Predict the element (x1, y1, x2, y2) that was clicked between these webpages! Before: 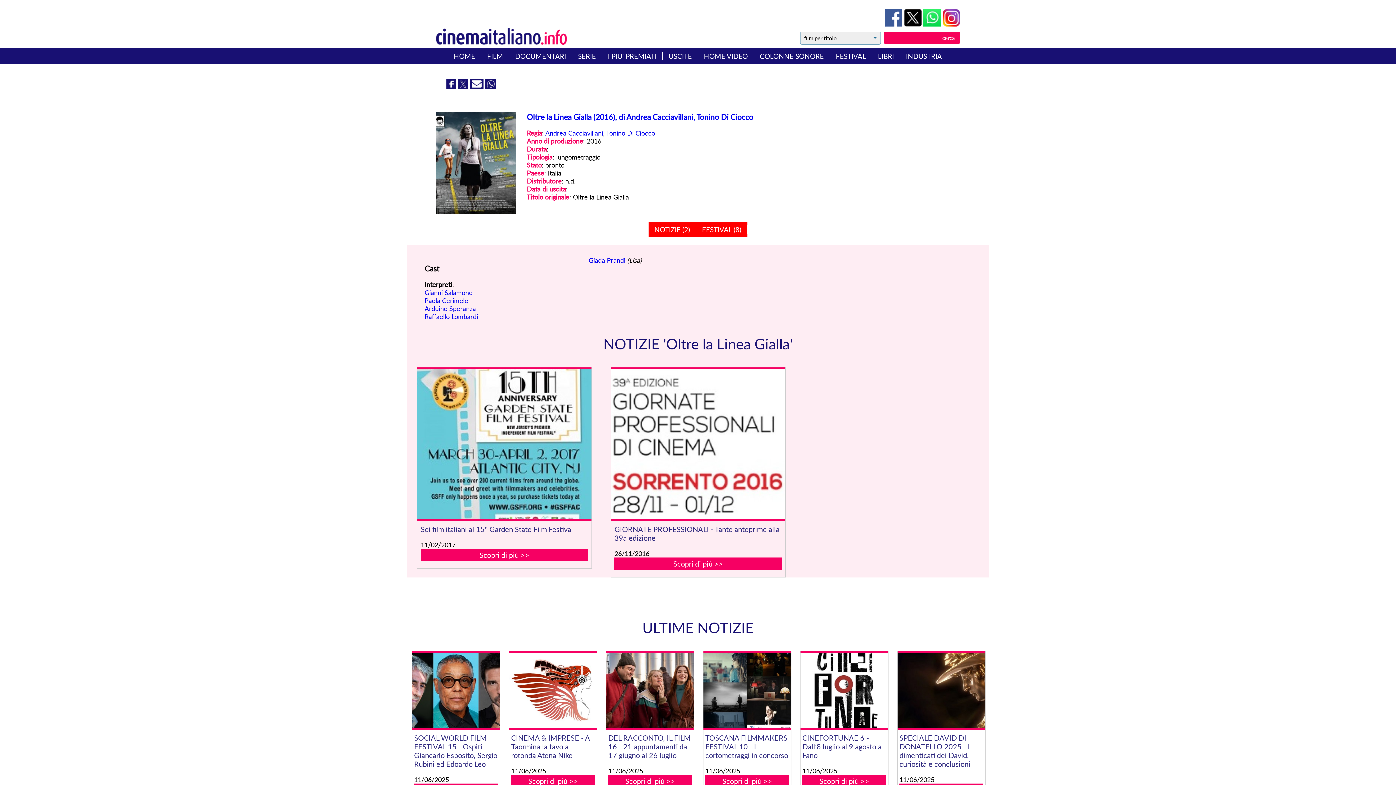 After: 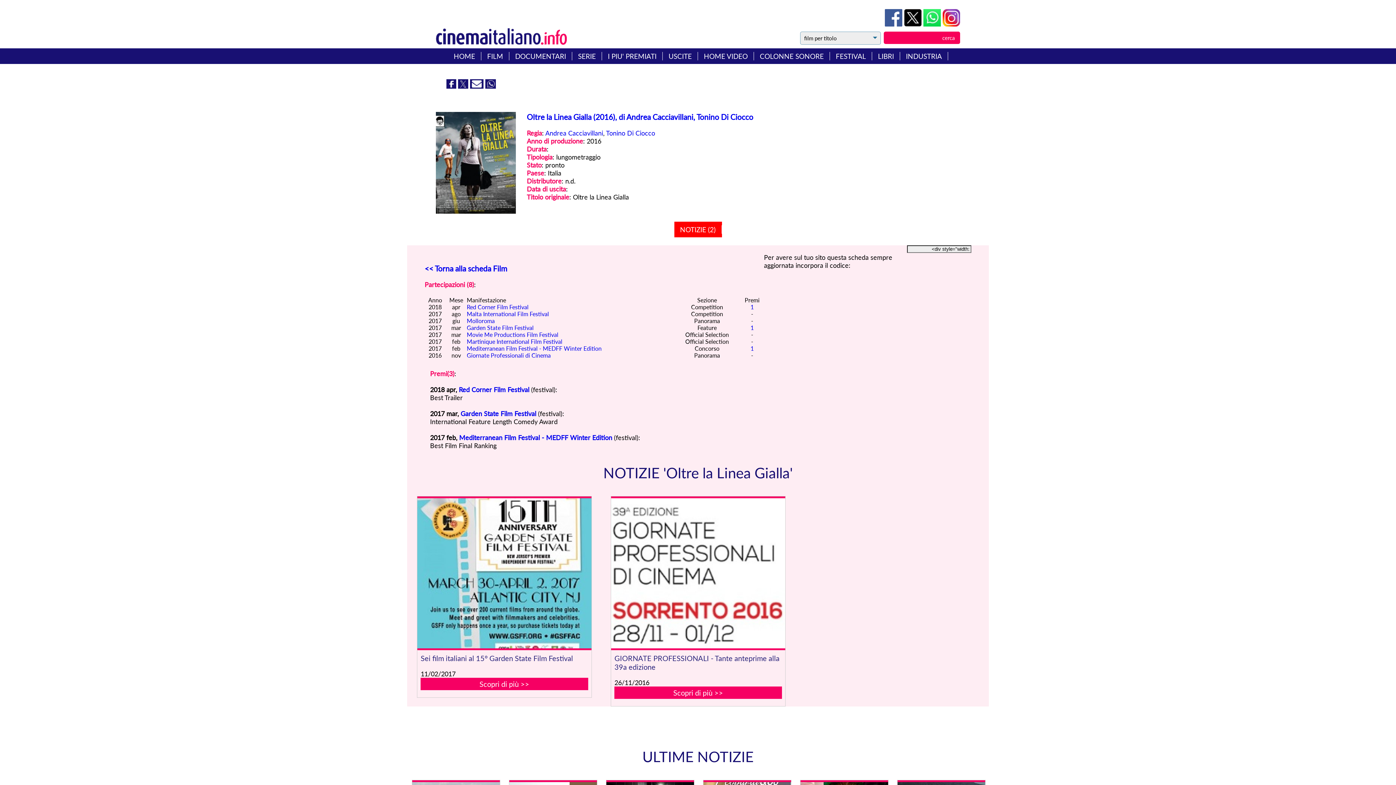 Action: bbox: (702, 225, 741, 233) label: FESTIVAL (8)